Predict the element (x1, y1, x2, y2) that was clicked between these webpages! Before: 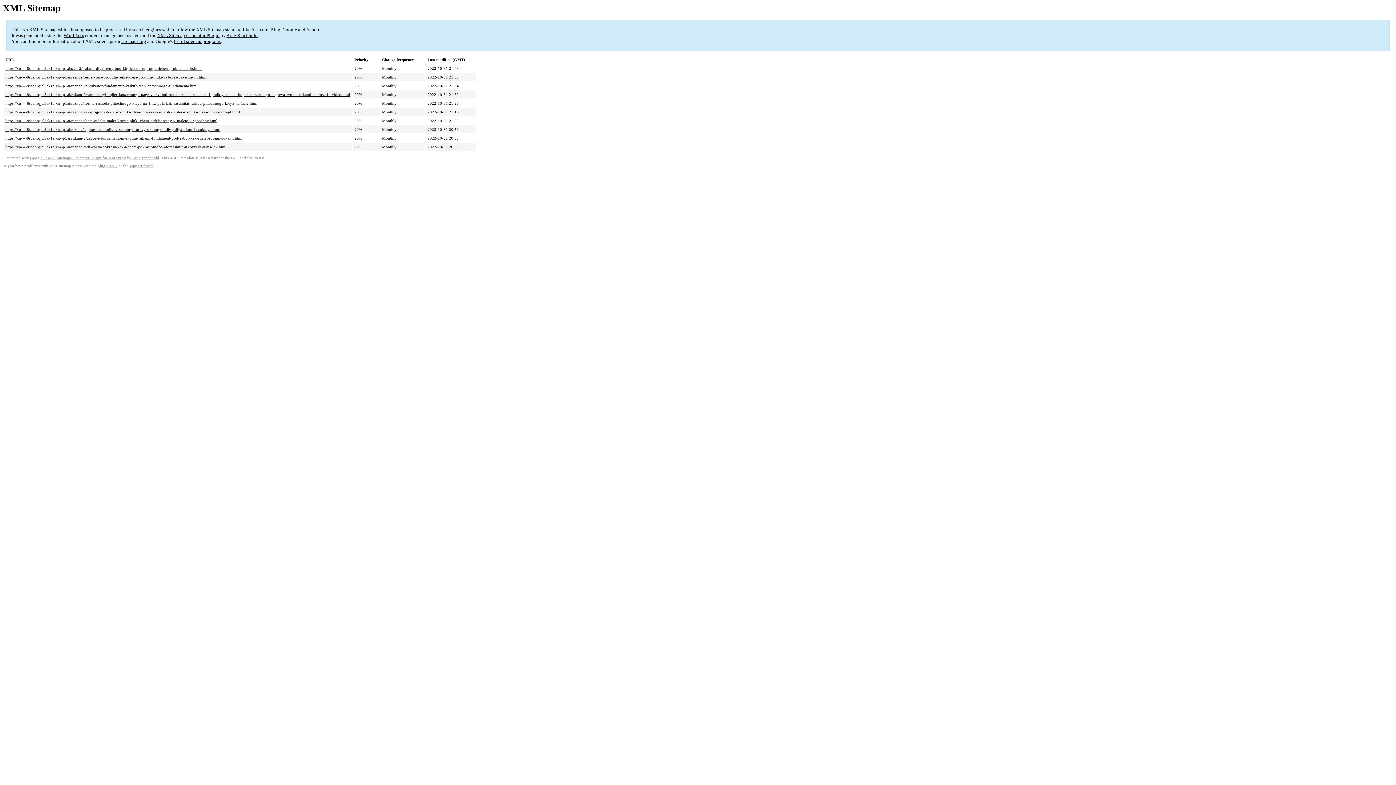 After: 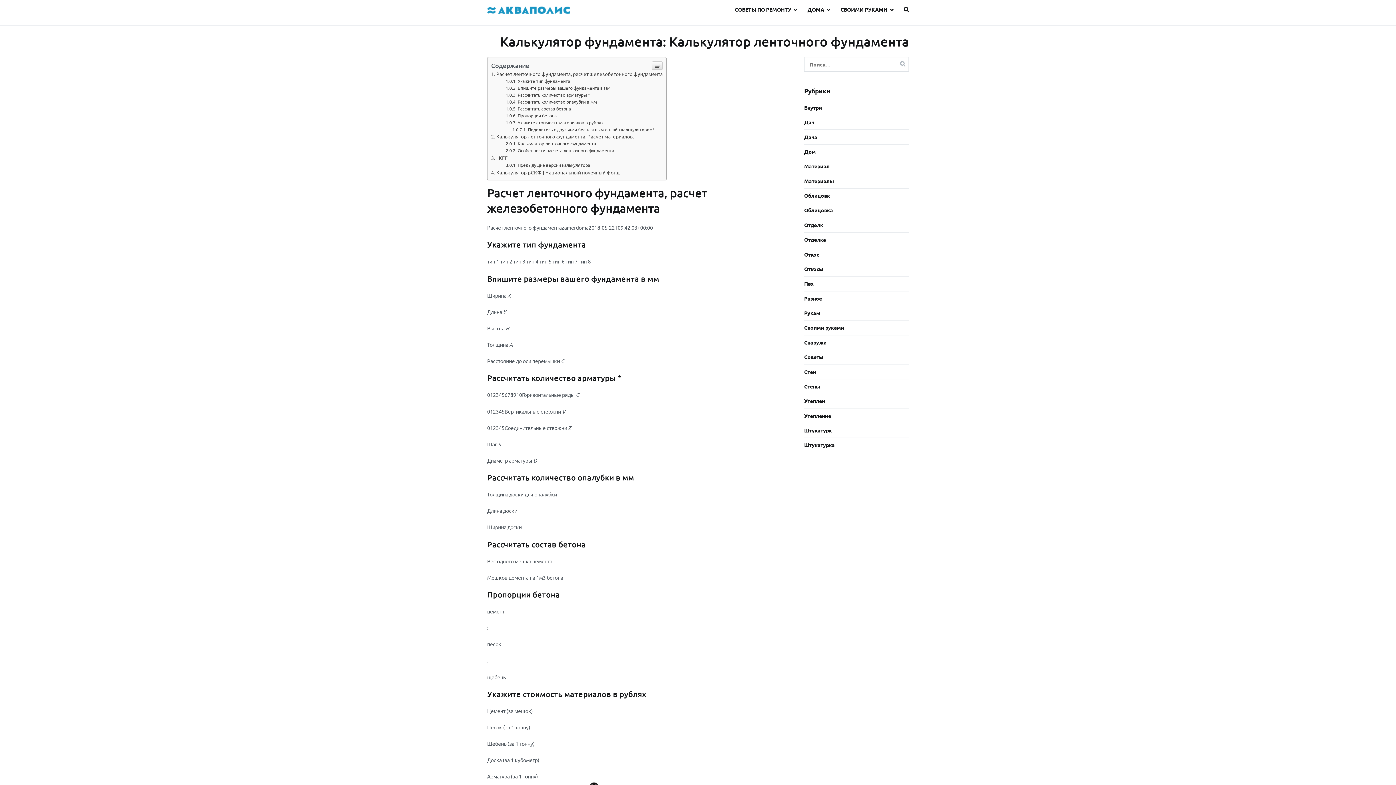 Action: label: https://xn----8sbahrqjcl3ak1a.xn--p1ai/raznoe/kalkulyator-fundamenta-kalkulyator-lentochnogo-fundamenta.html bbox: (5, 83, 197, 88)